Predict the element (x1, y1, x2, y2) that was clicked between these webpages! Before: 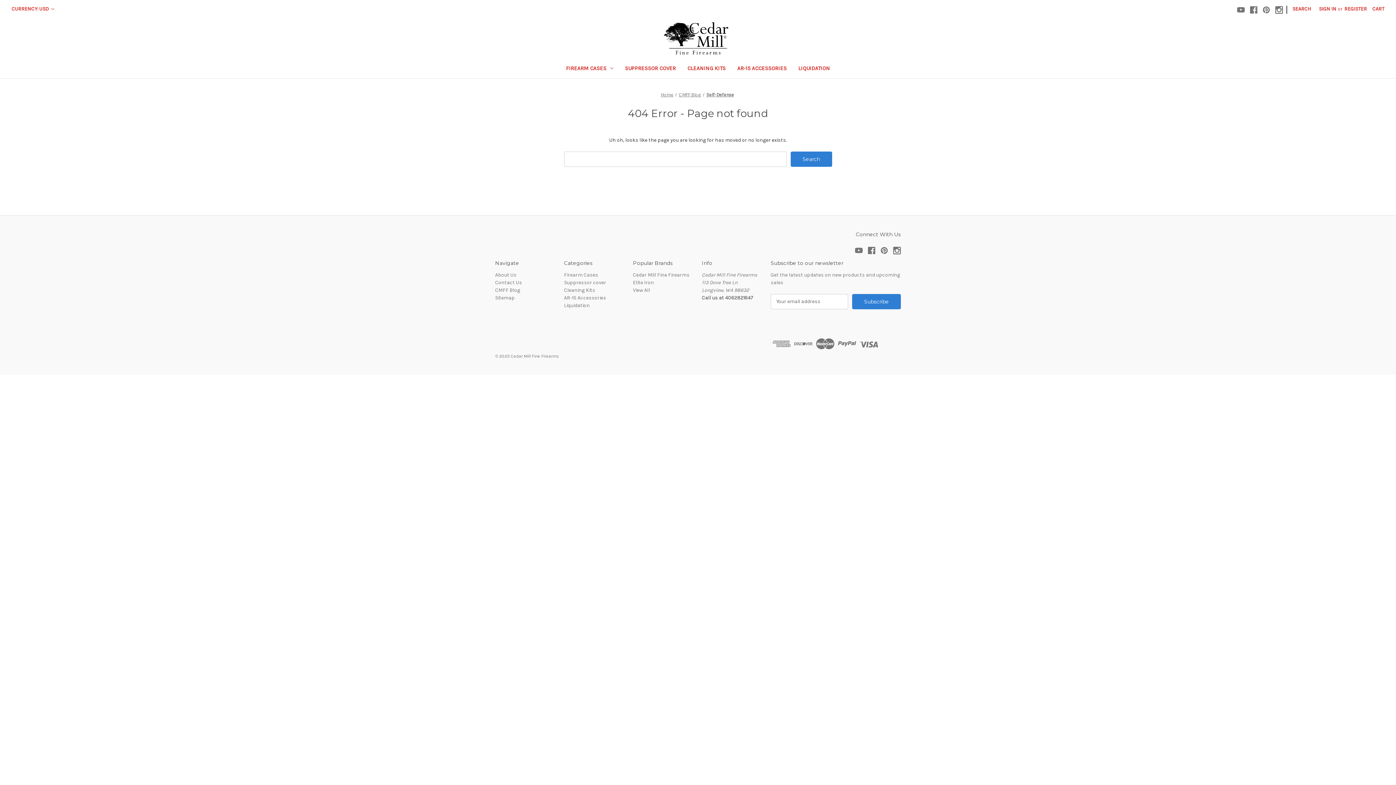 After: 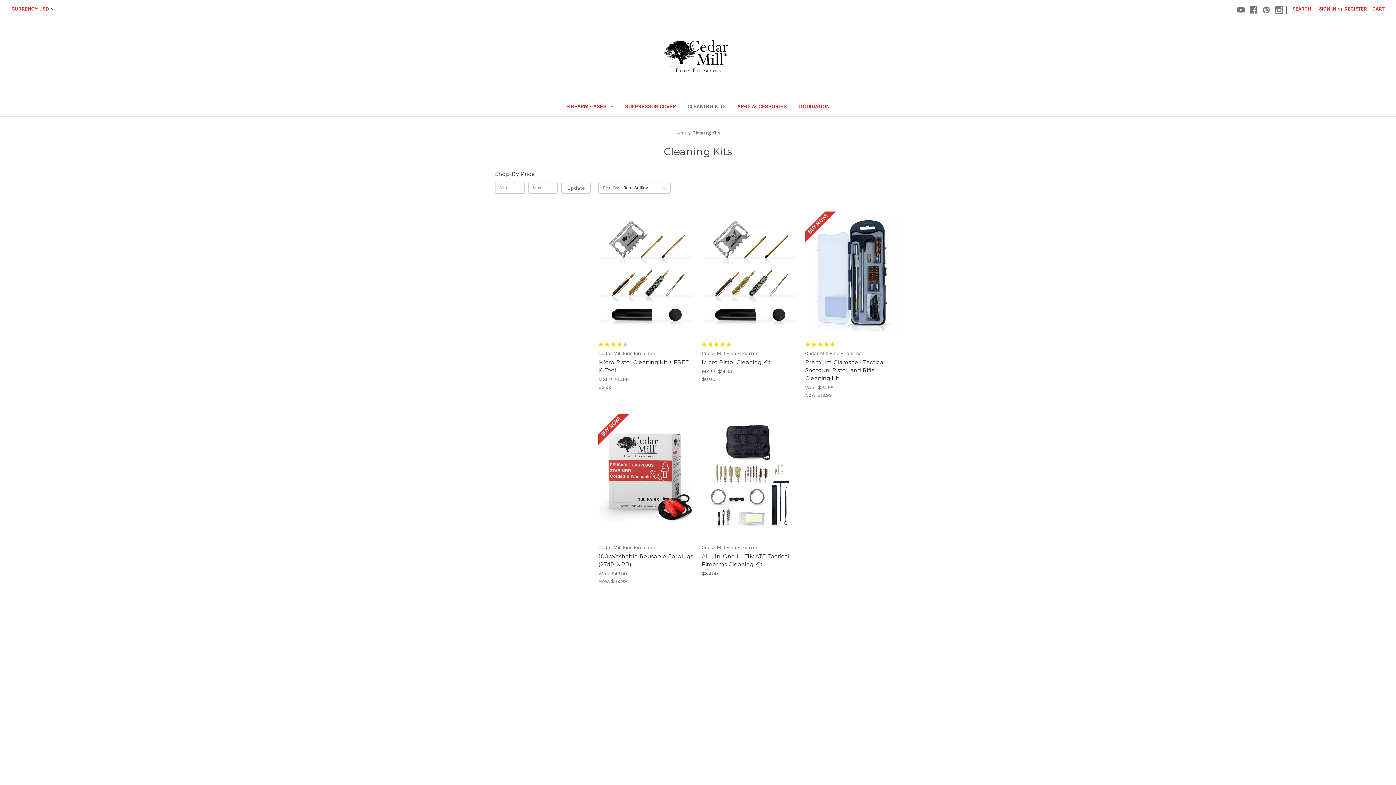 Action: label: Cleaning Kits bbox: (564, 287, 595, 293)